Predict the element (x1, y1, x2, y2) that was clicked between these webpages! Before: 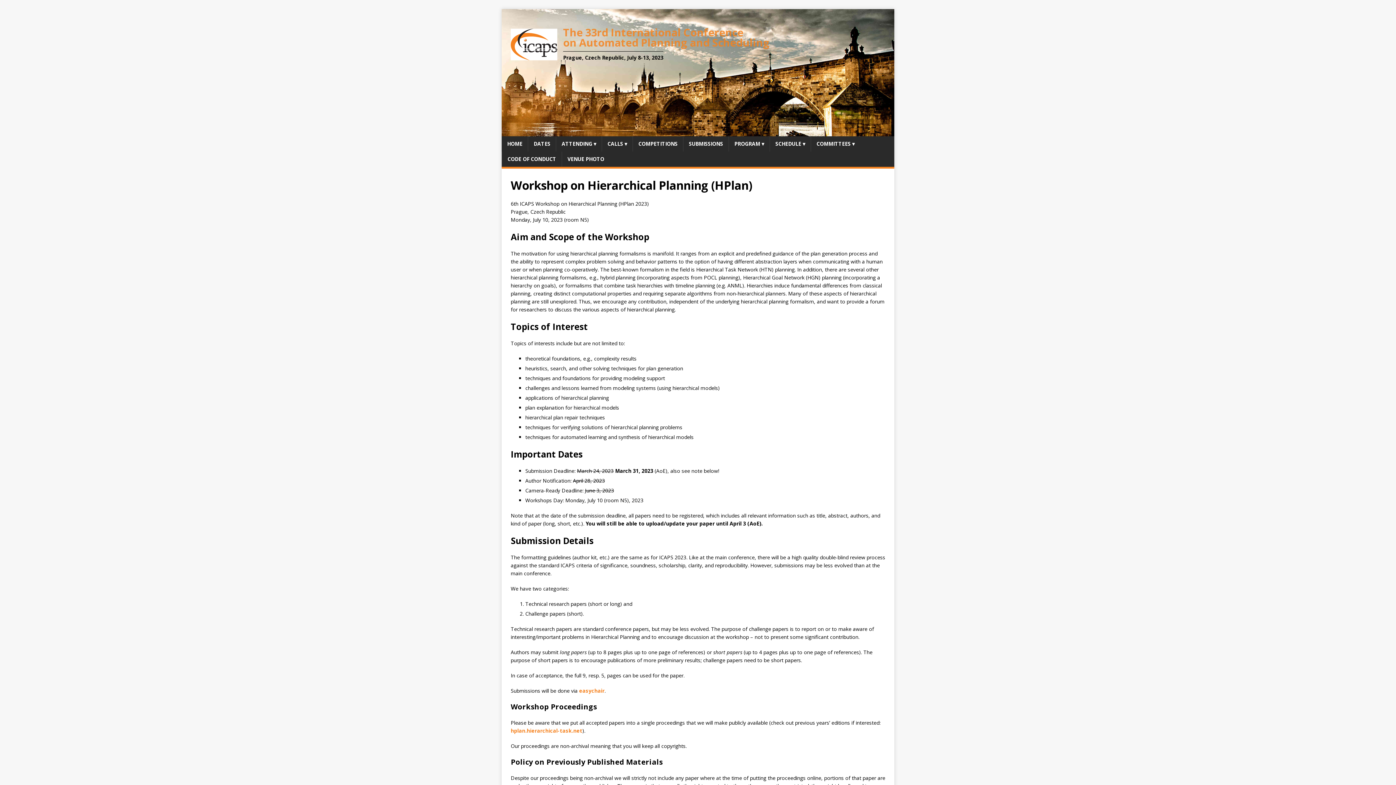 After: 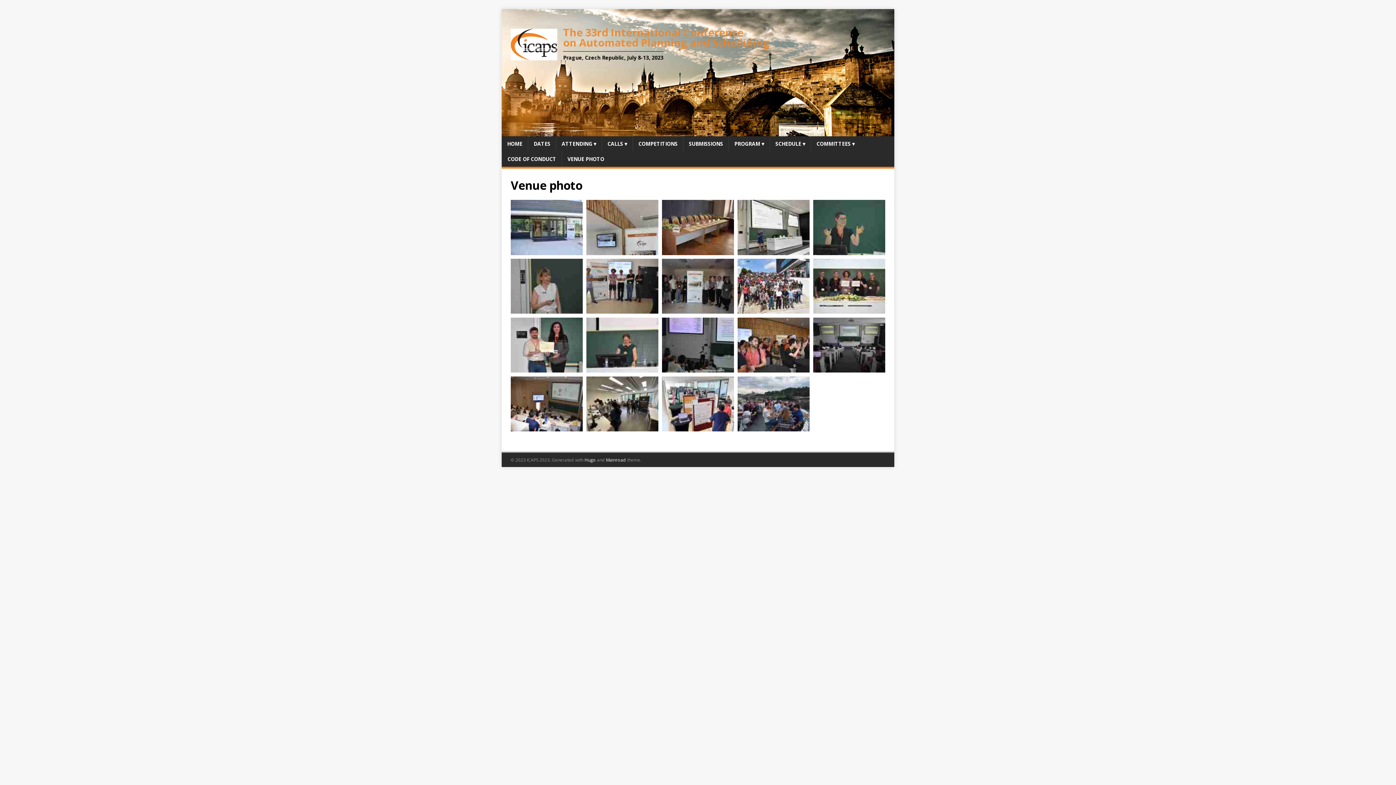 Action: label: VENUE PHOTO bbox: (562, 151, 609, 166)